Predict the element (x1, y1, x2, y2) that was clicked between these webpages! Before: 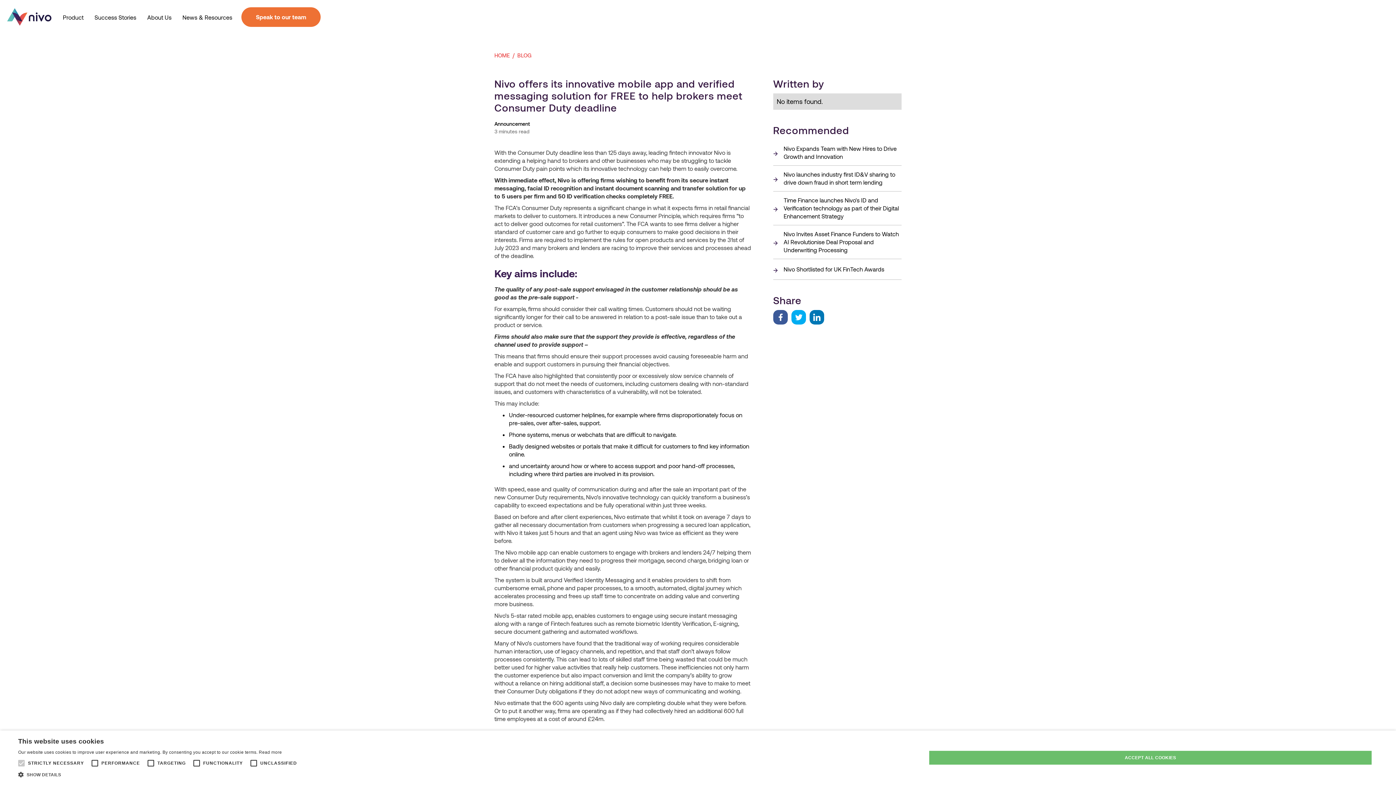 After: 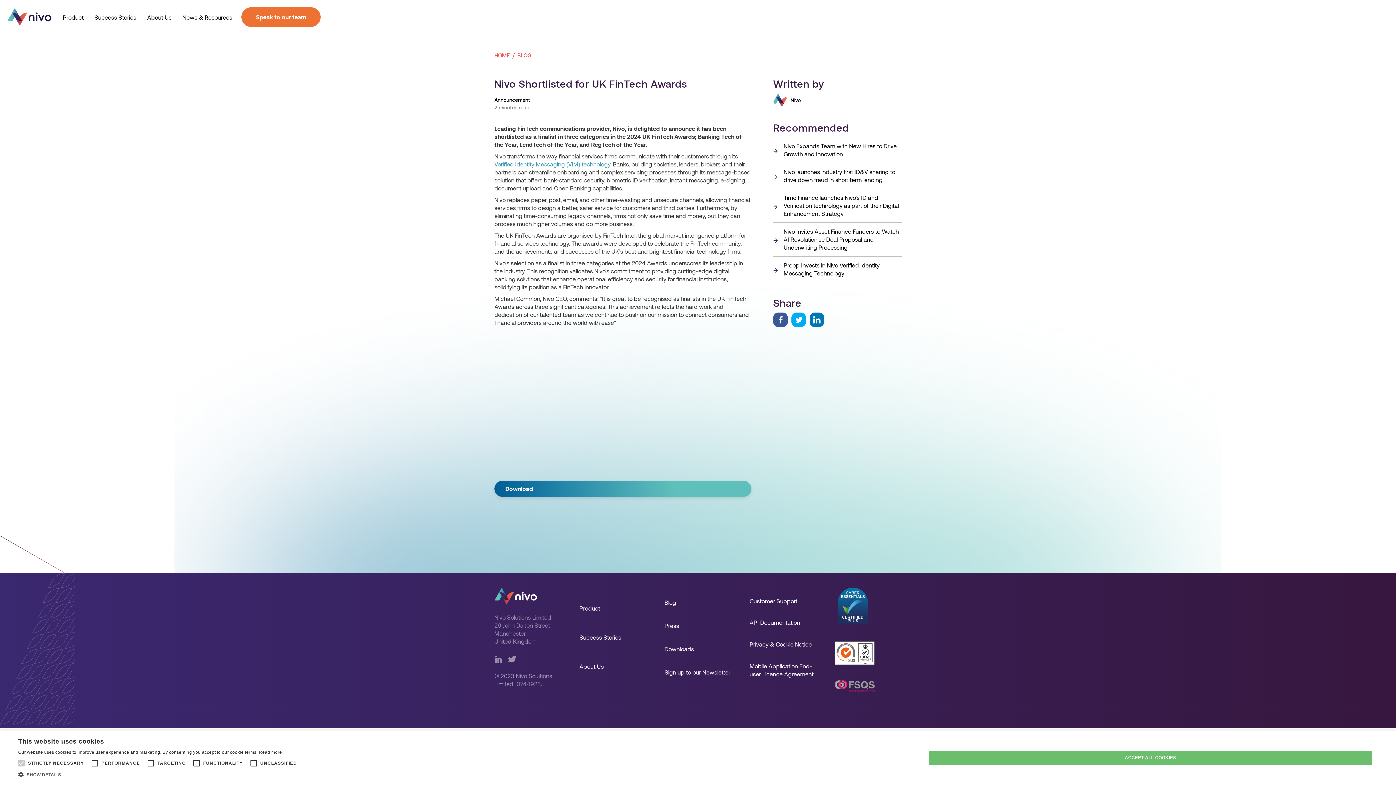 Action: label: Nivo Shortlisted for UK FinTech Awards bbox: (783, 265, 884, 273)